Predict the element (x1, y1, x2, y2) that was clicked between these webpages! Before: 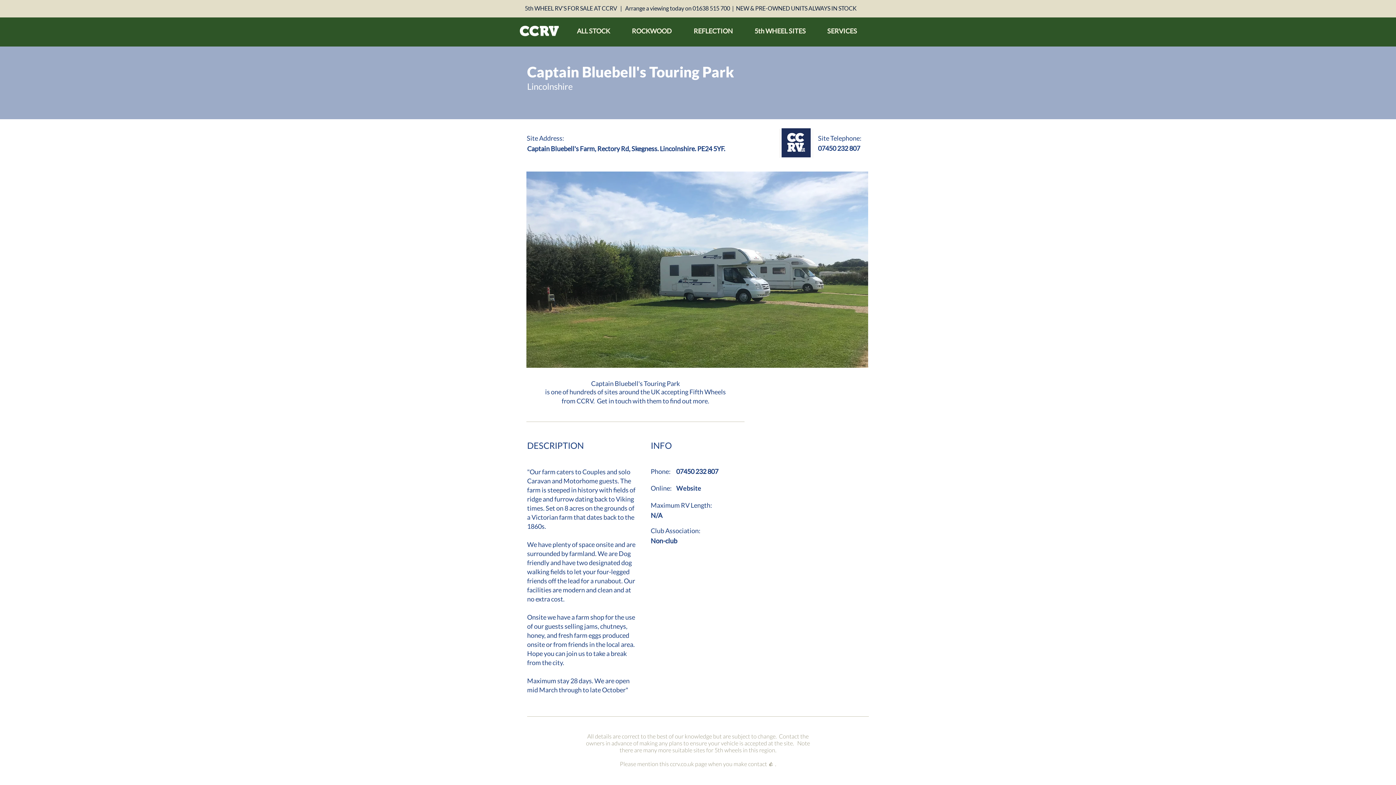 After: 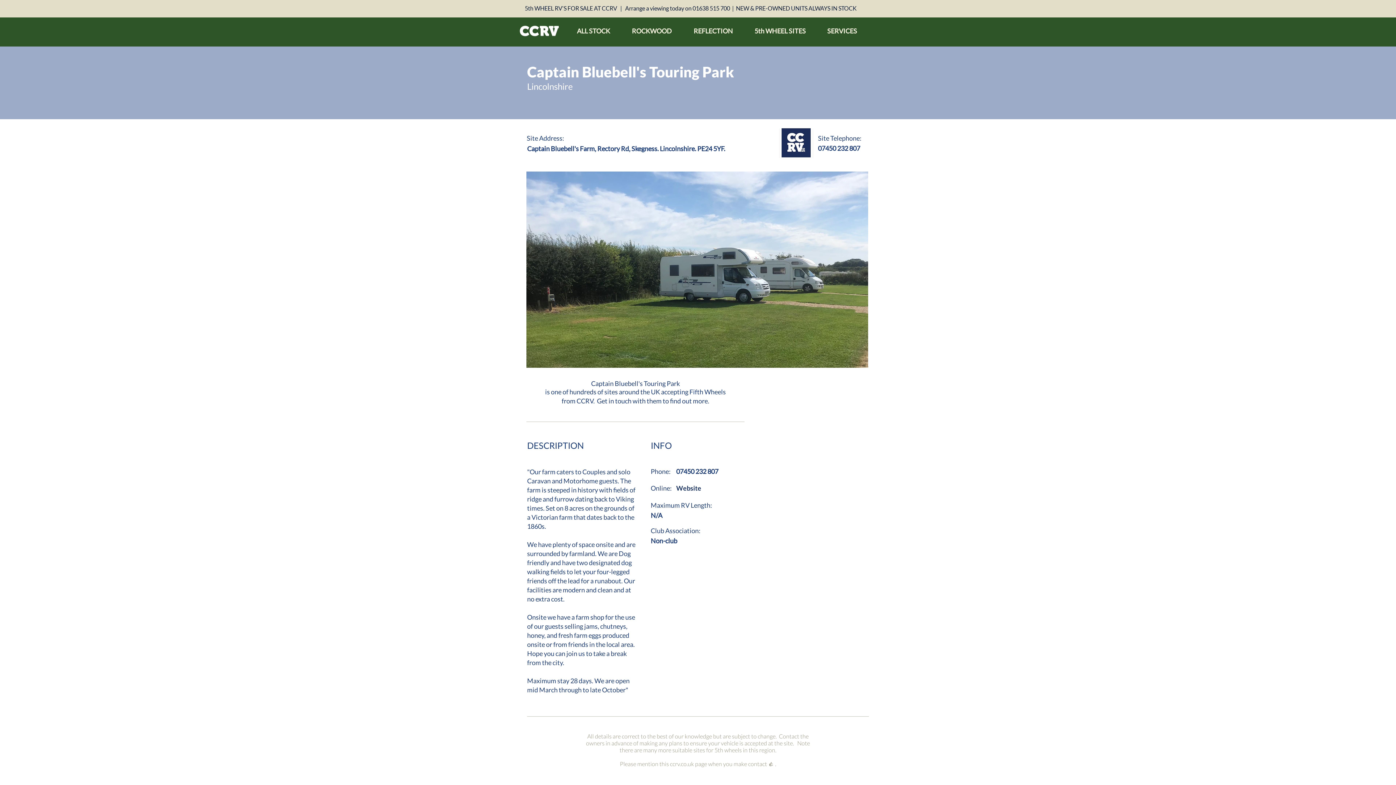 Action: bbox: (676, 482, 741, 493) label: Website